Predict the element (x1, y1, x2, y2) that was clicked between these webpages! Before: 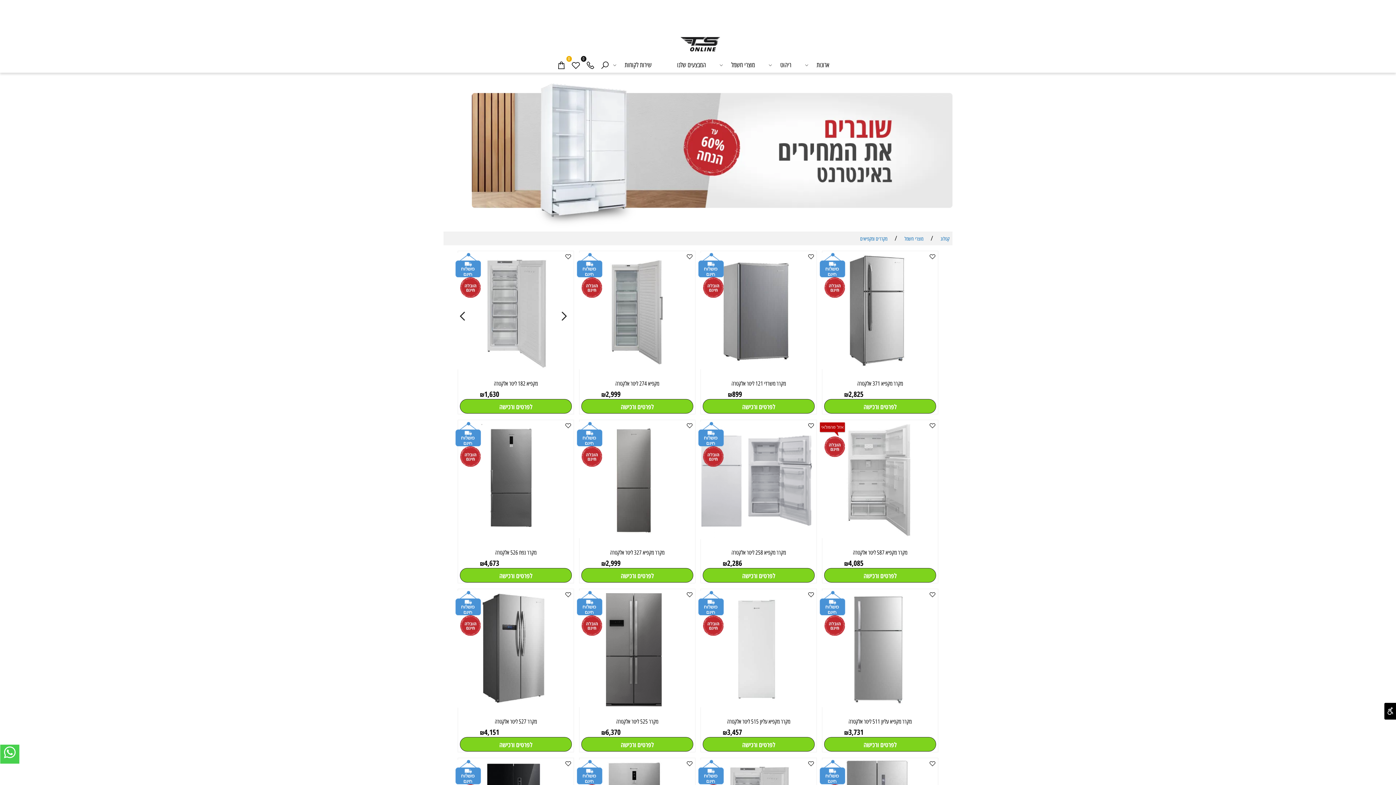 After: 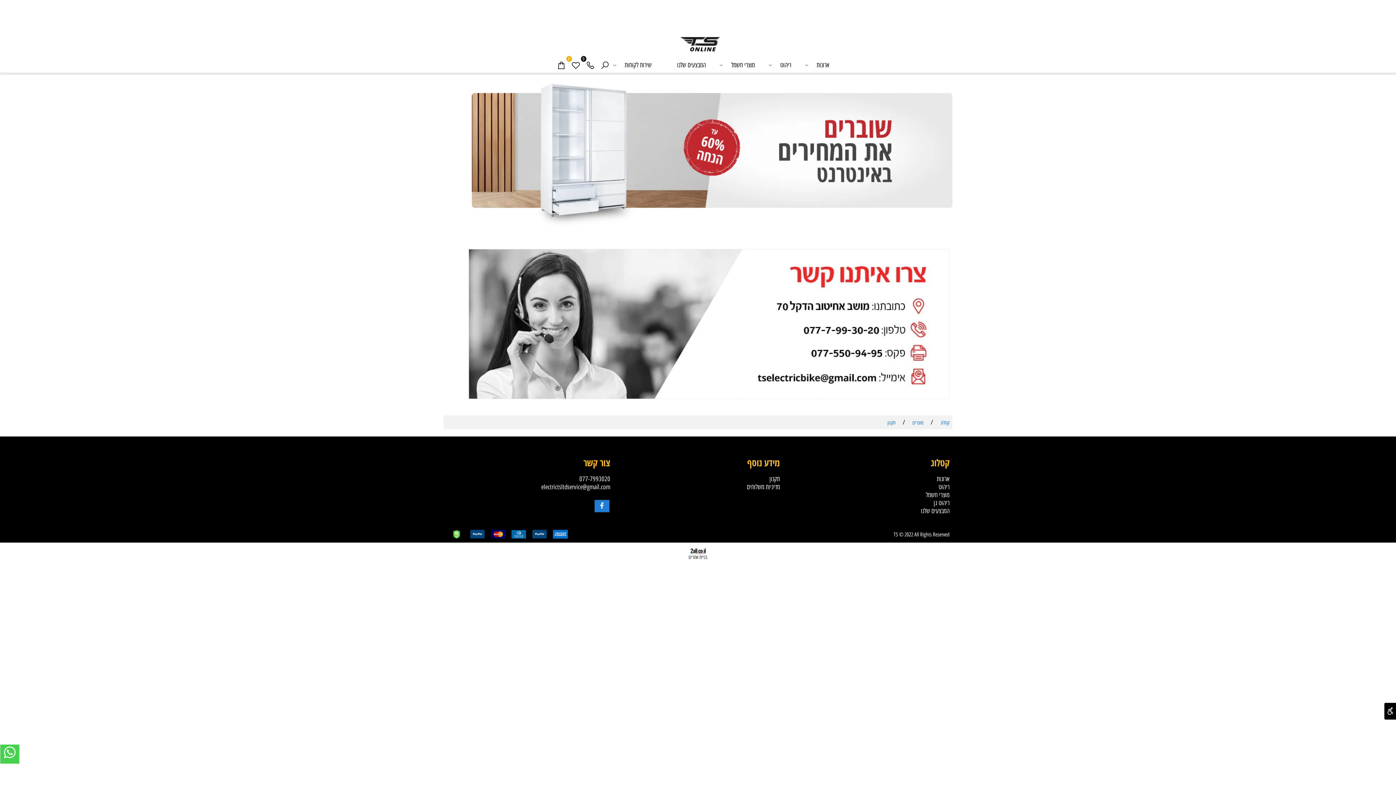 Action: bbox: (615, 57, 660, 72) label: שירות לקוחות